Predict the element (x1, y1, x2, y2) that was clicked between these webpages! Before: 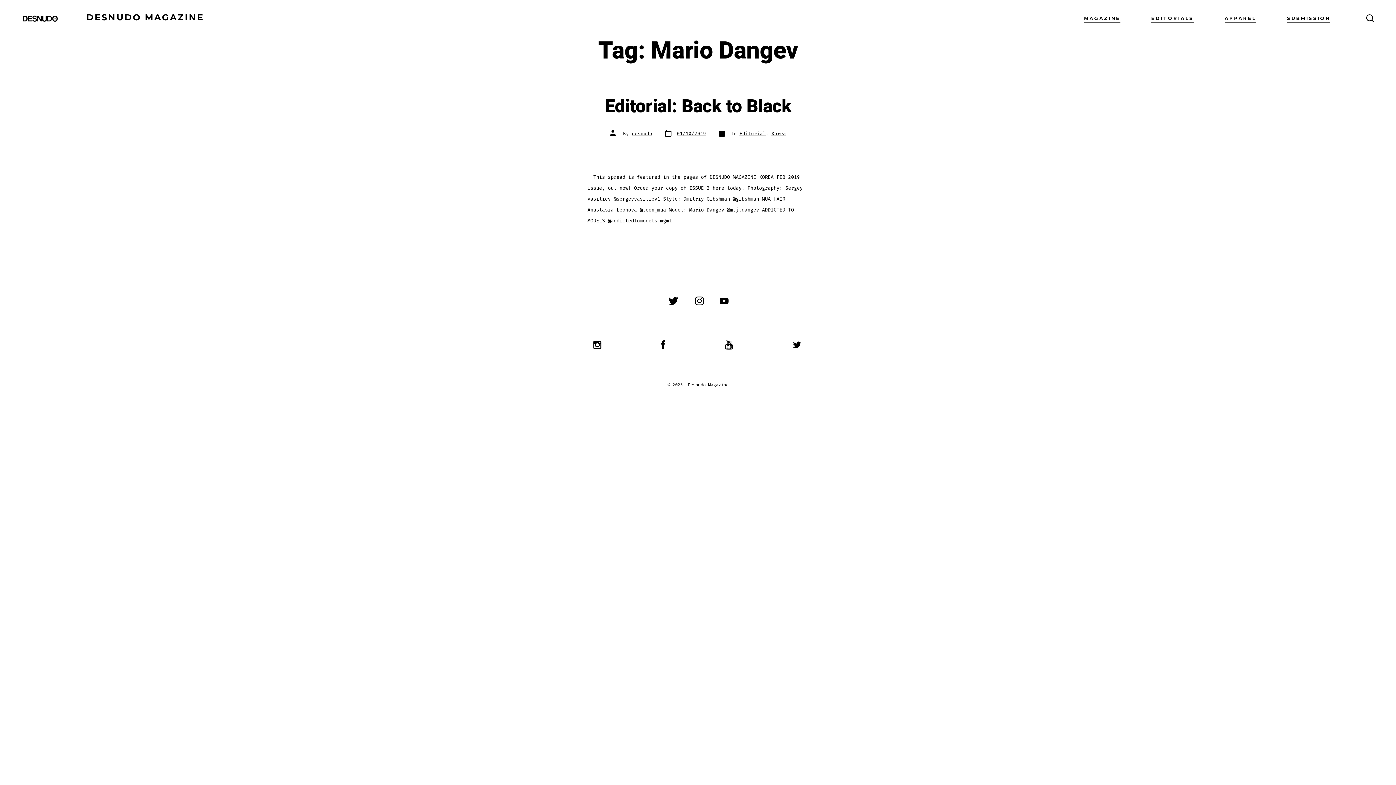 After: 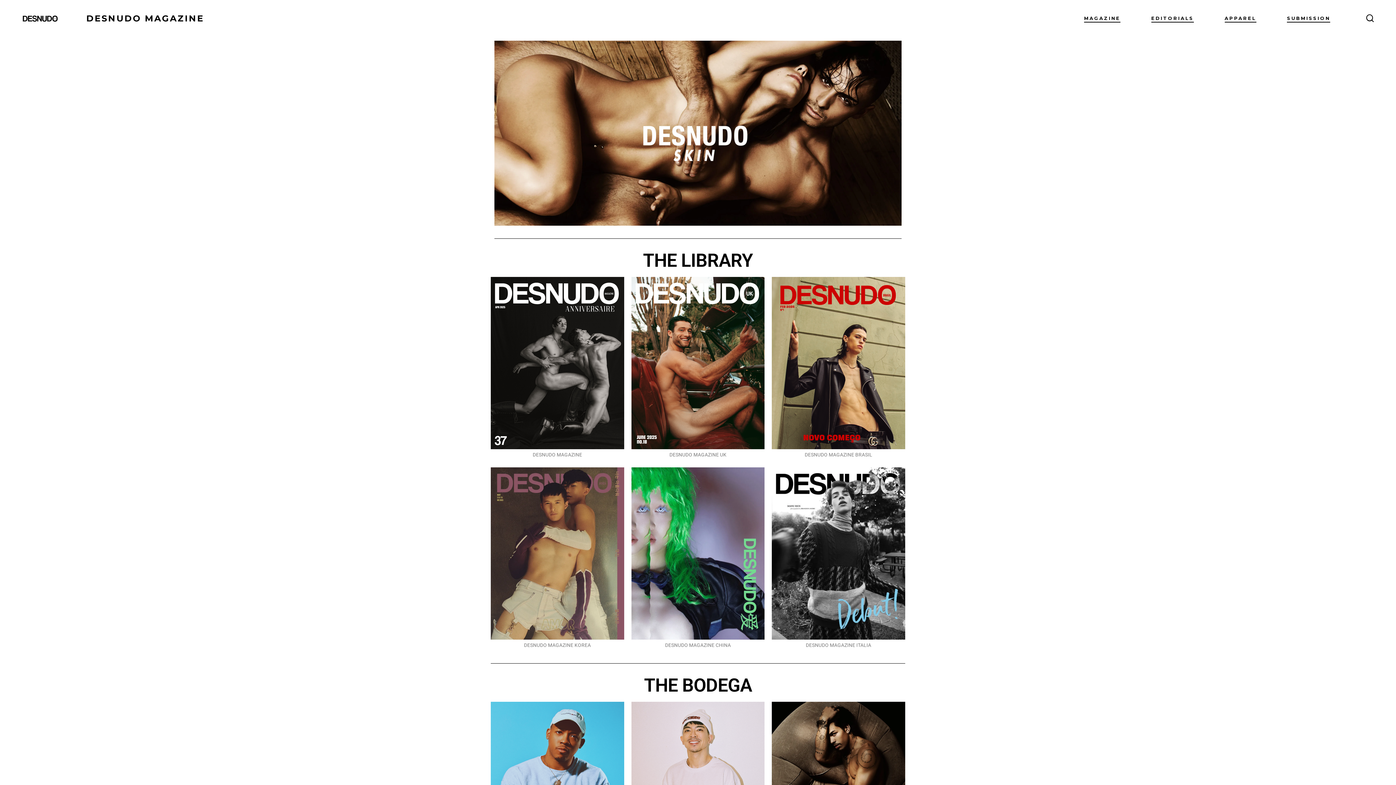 Action: bbox: (22, 11, 58, 25)